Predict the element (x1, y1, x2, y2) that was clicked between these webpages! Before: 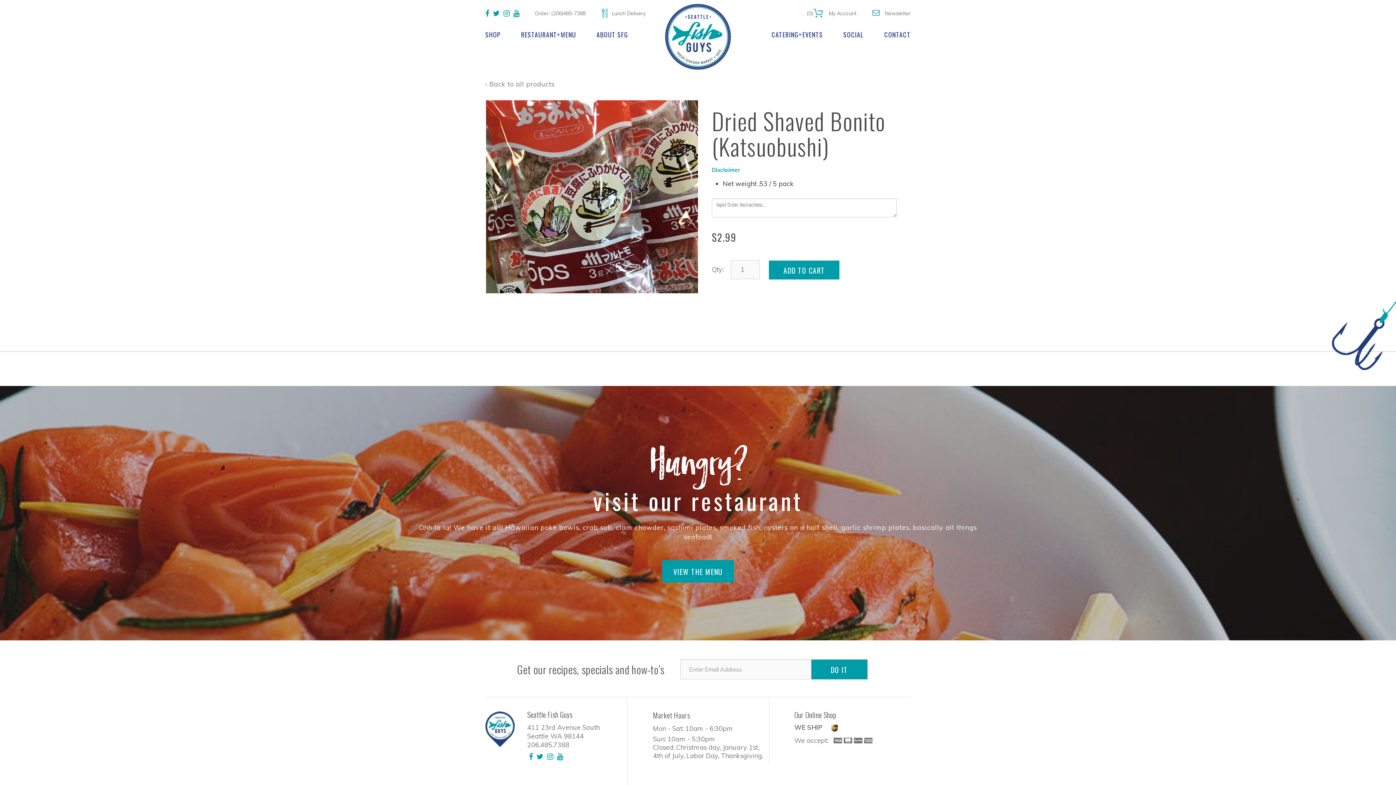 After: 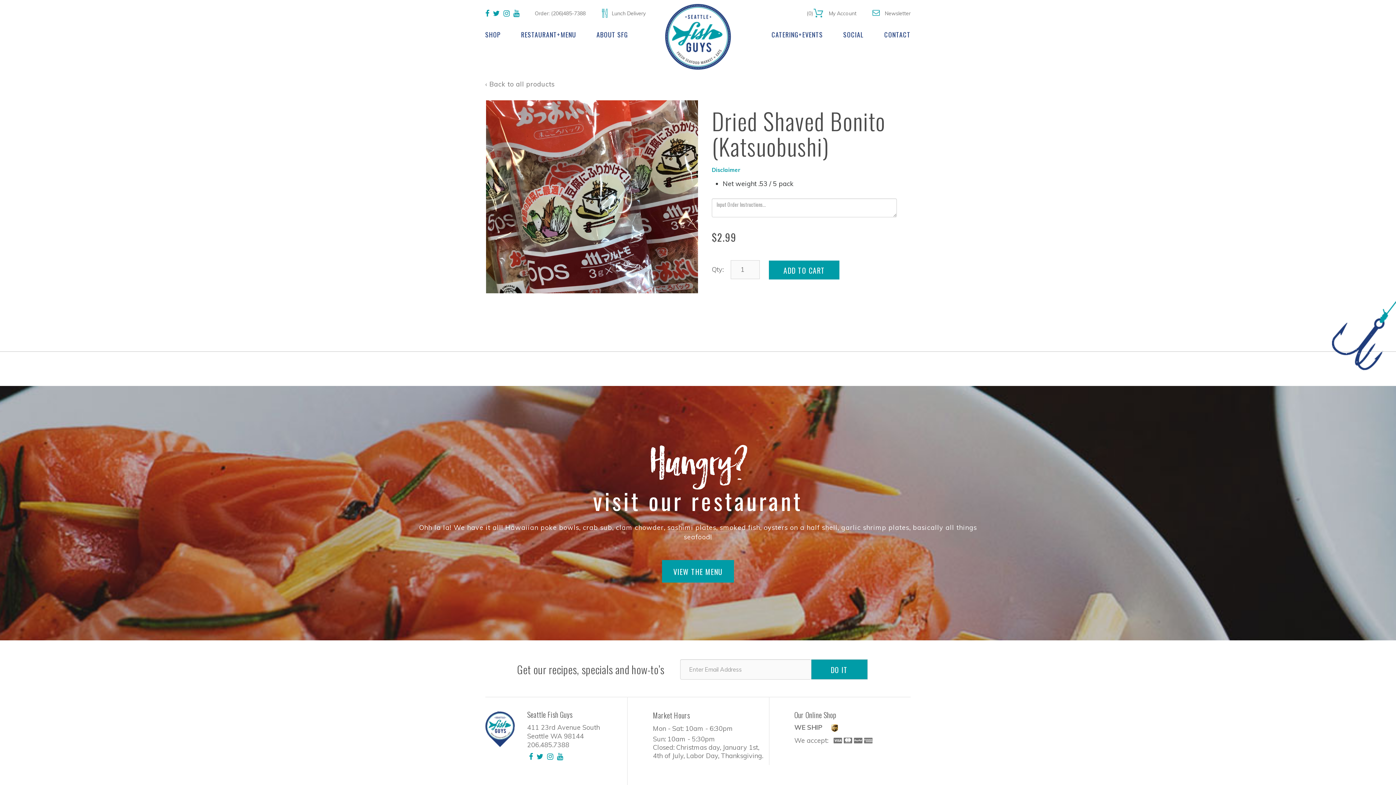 Action: bbox: (551, 9, 585, 17) label: (206)485-7388